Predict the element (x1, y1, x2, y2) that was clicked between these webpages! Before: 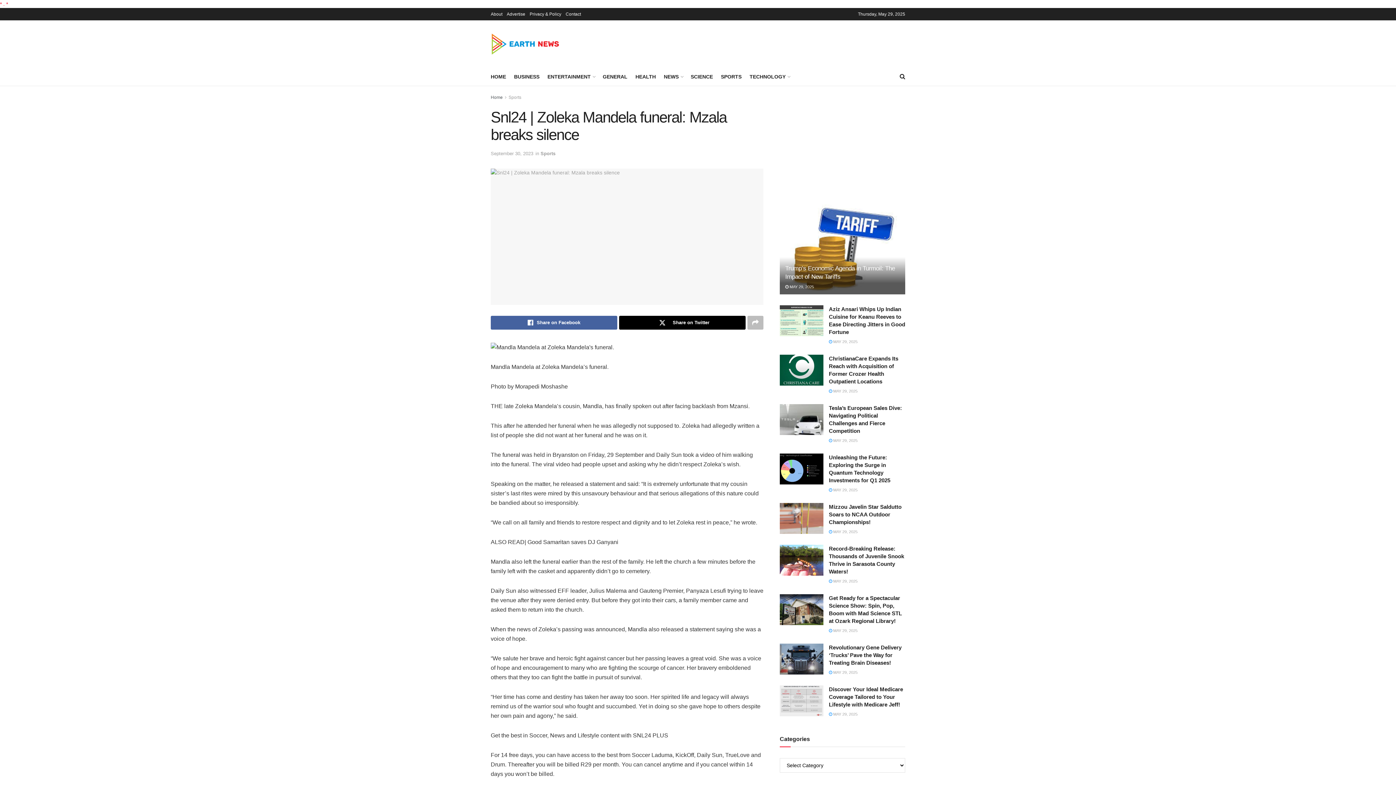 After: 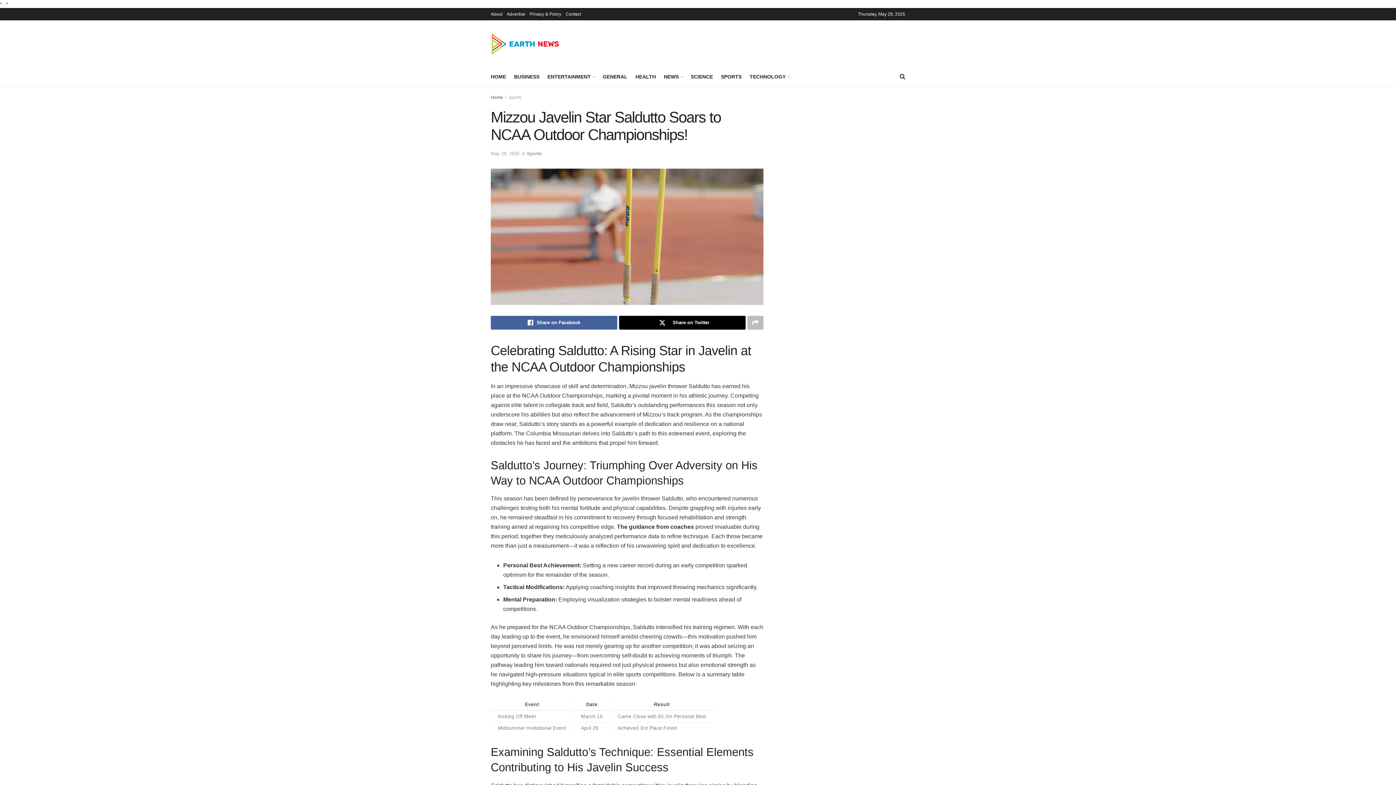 Action: bbox: (829, 503, 901, 525) label: Mizzou Javelin Star Saldutto Soars to NCAA Outdoor Championships!